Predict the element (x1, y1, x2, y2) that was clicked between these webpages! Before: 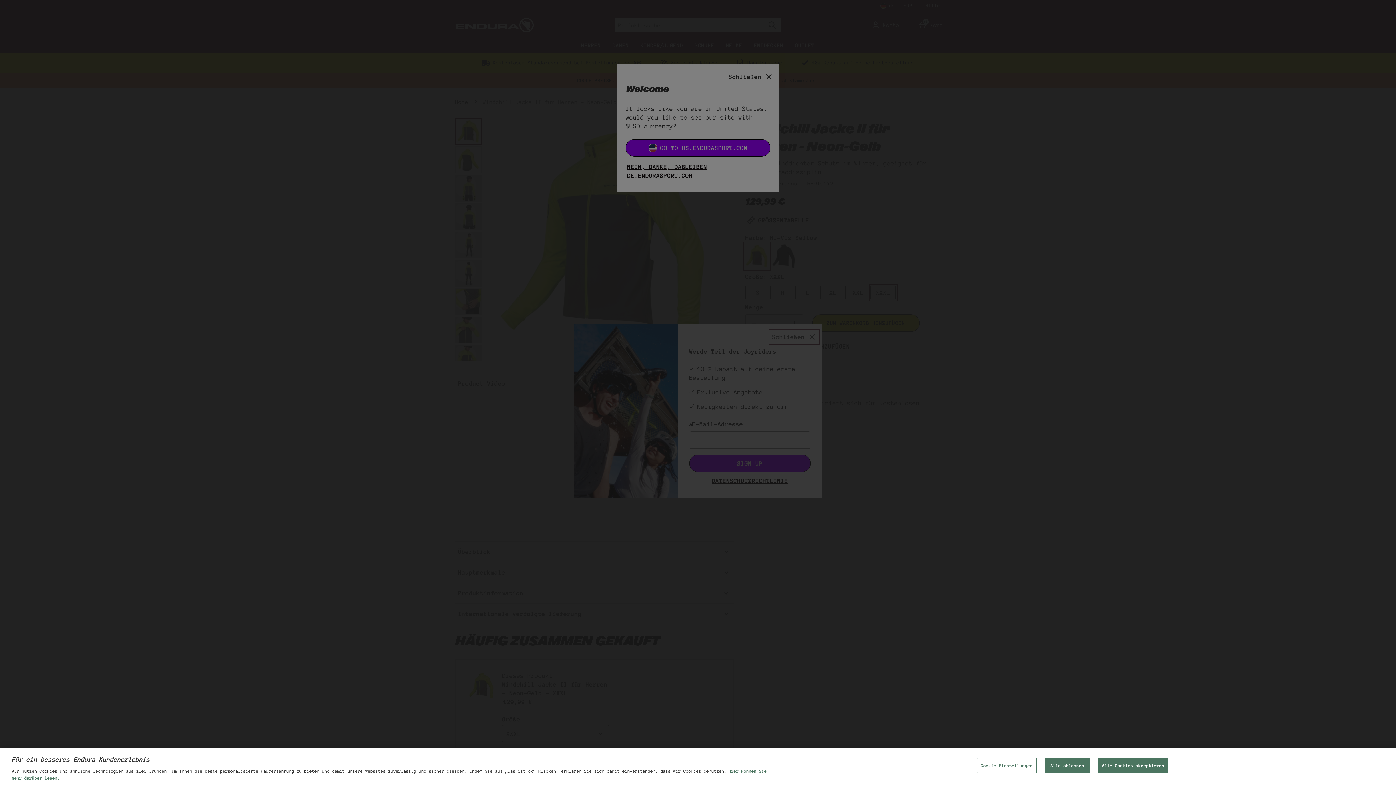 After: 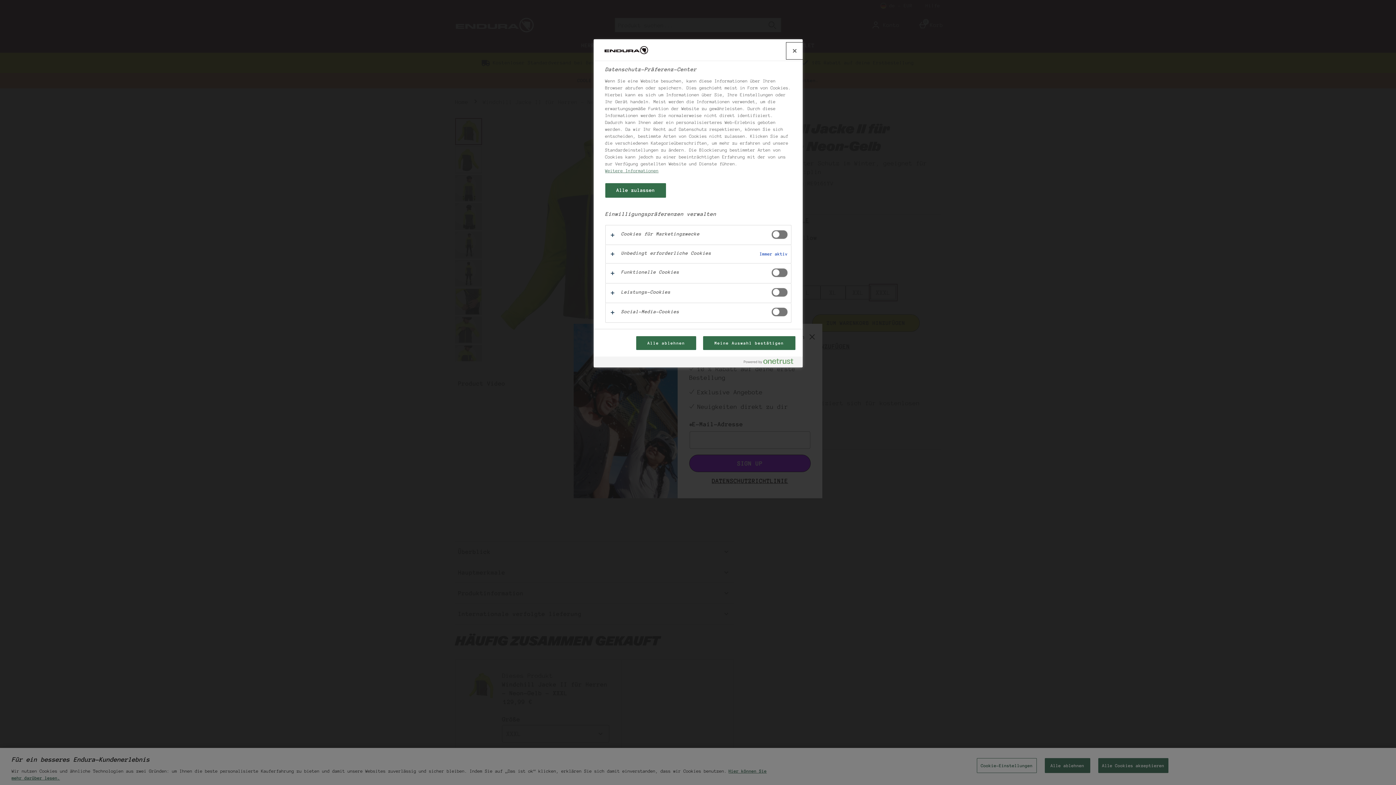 Action: bbox: (977, 758, 1036, 773) label: Cookie-Einstellungen